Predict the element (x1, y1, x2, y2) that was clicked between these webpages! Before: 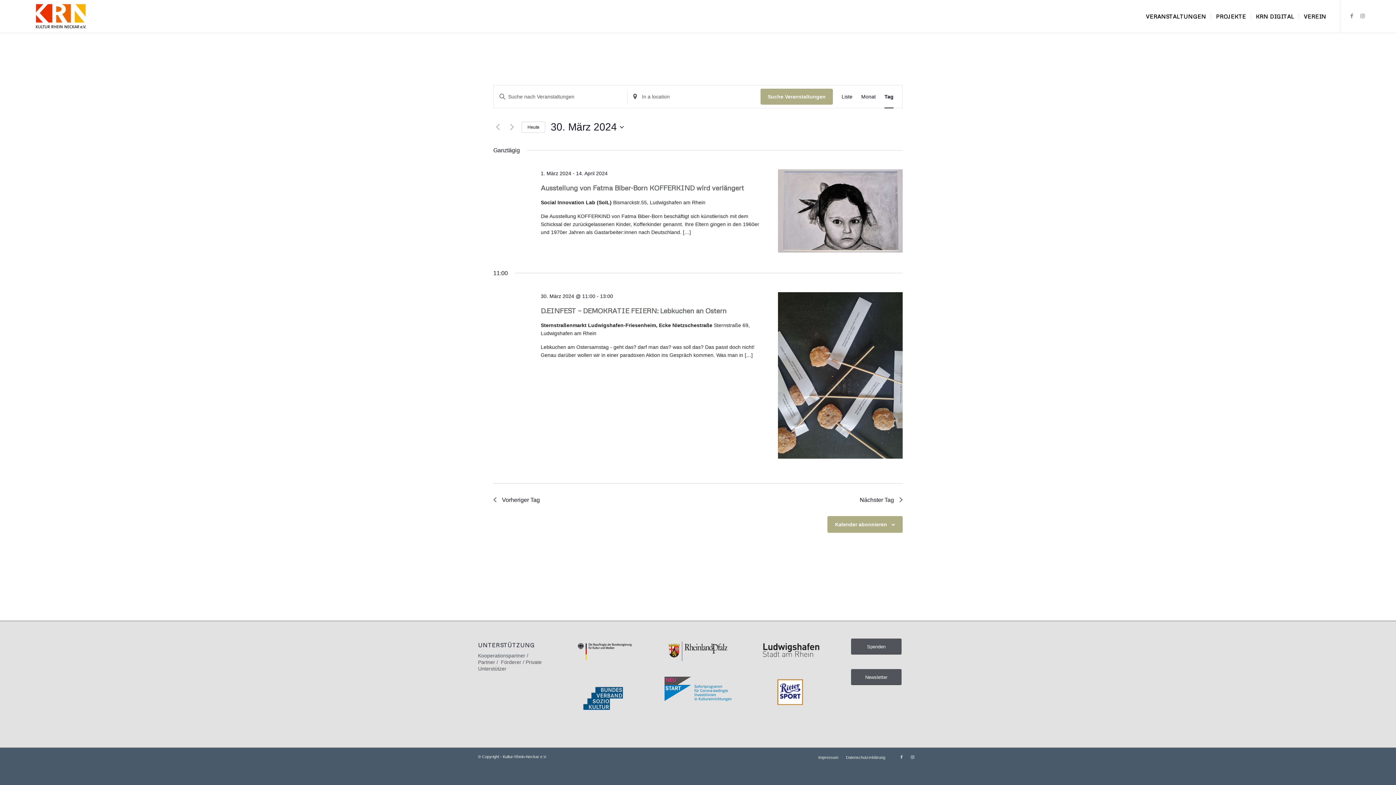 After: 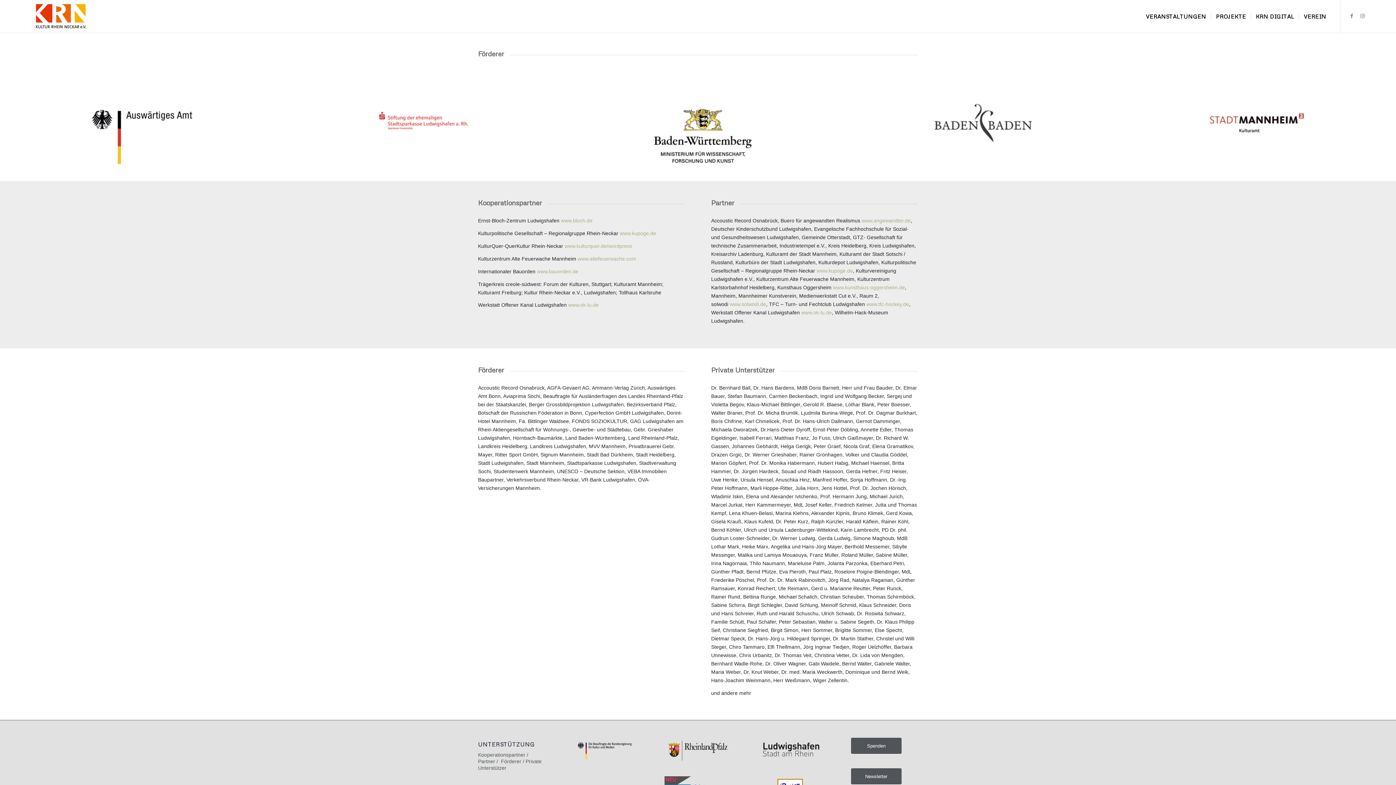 Action: label: Kooperationspartner / Partner /  Förderer / Private Unterstützer bbox: (478, 652, 541, 671)